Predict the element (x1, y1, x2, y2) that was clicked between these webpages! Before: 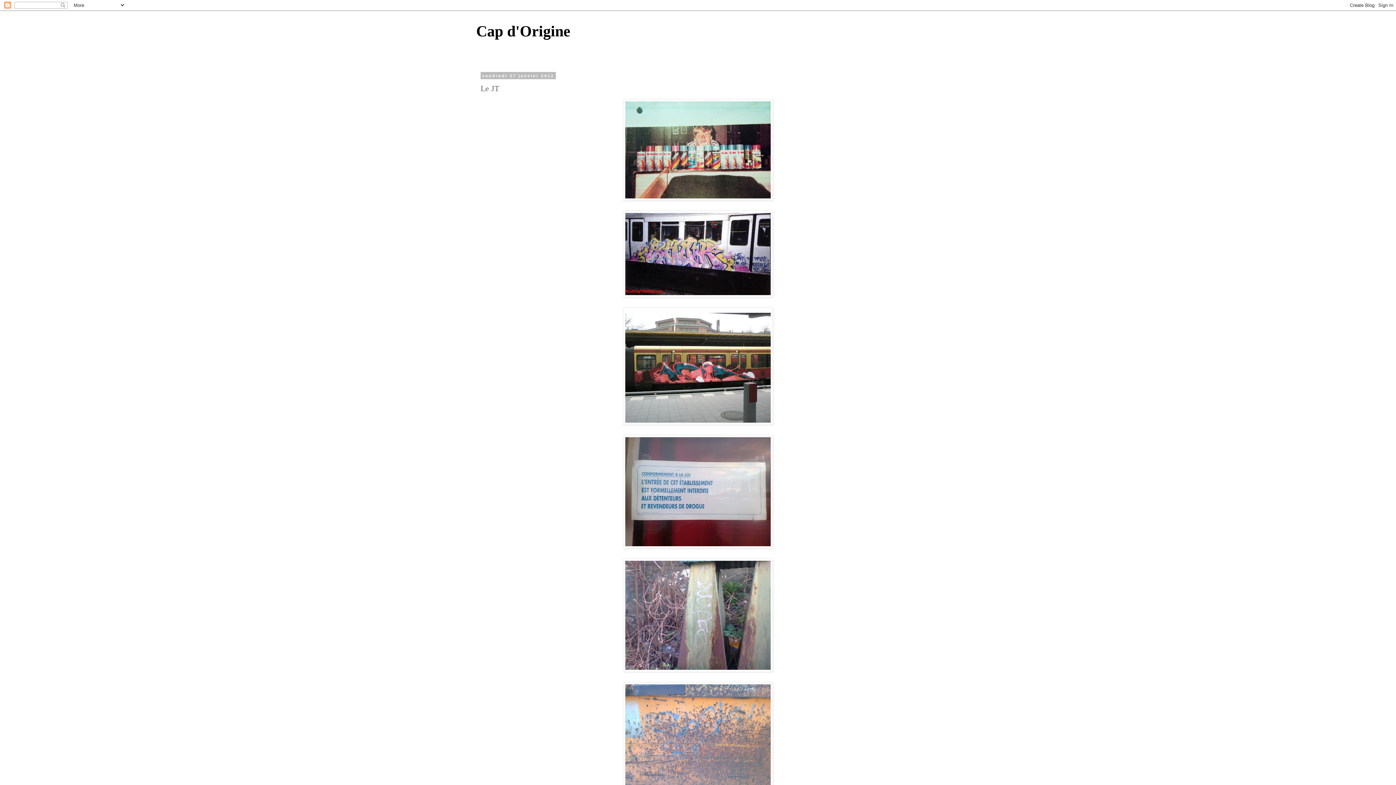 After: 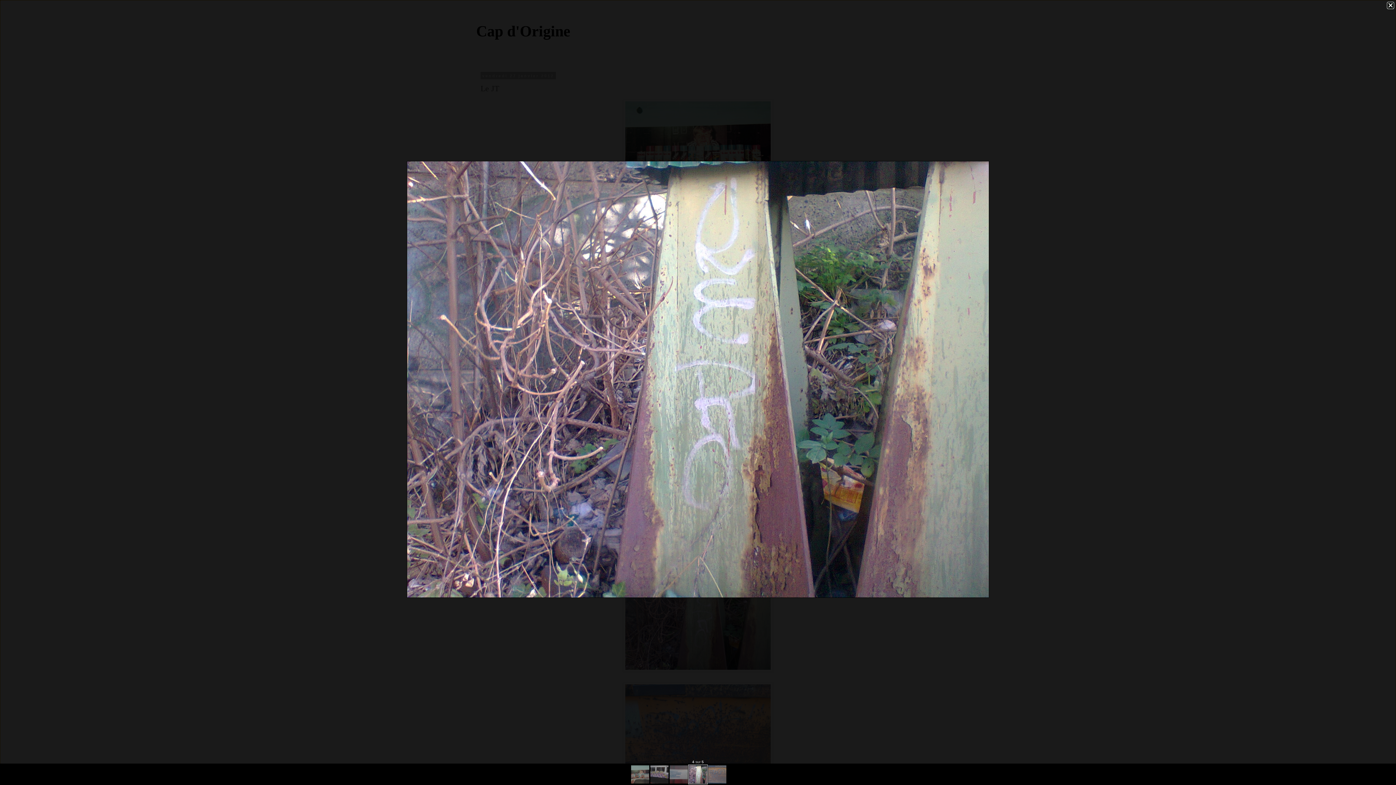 Action: bbox: (480, 558, 915, 672)